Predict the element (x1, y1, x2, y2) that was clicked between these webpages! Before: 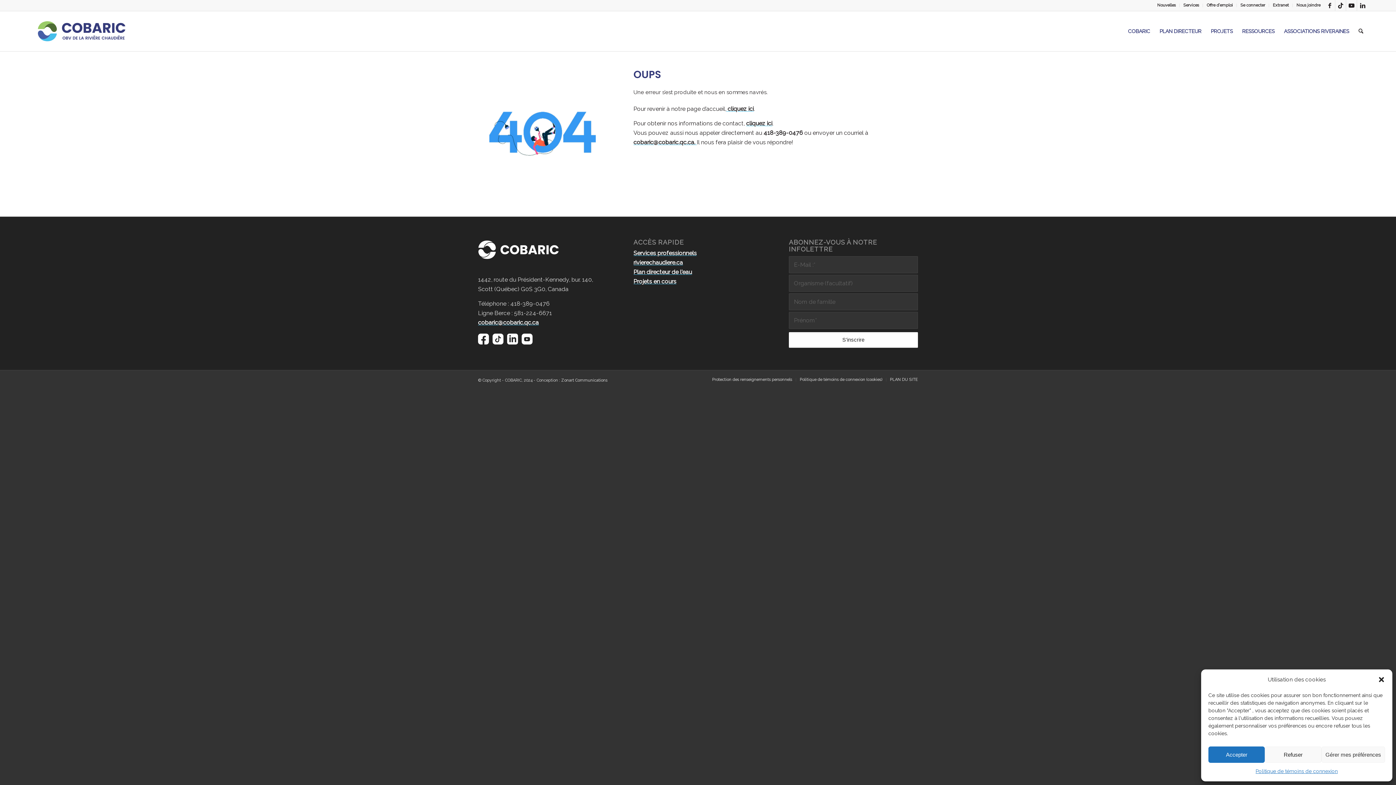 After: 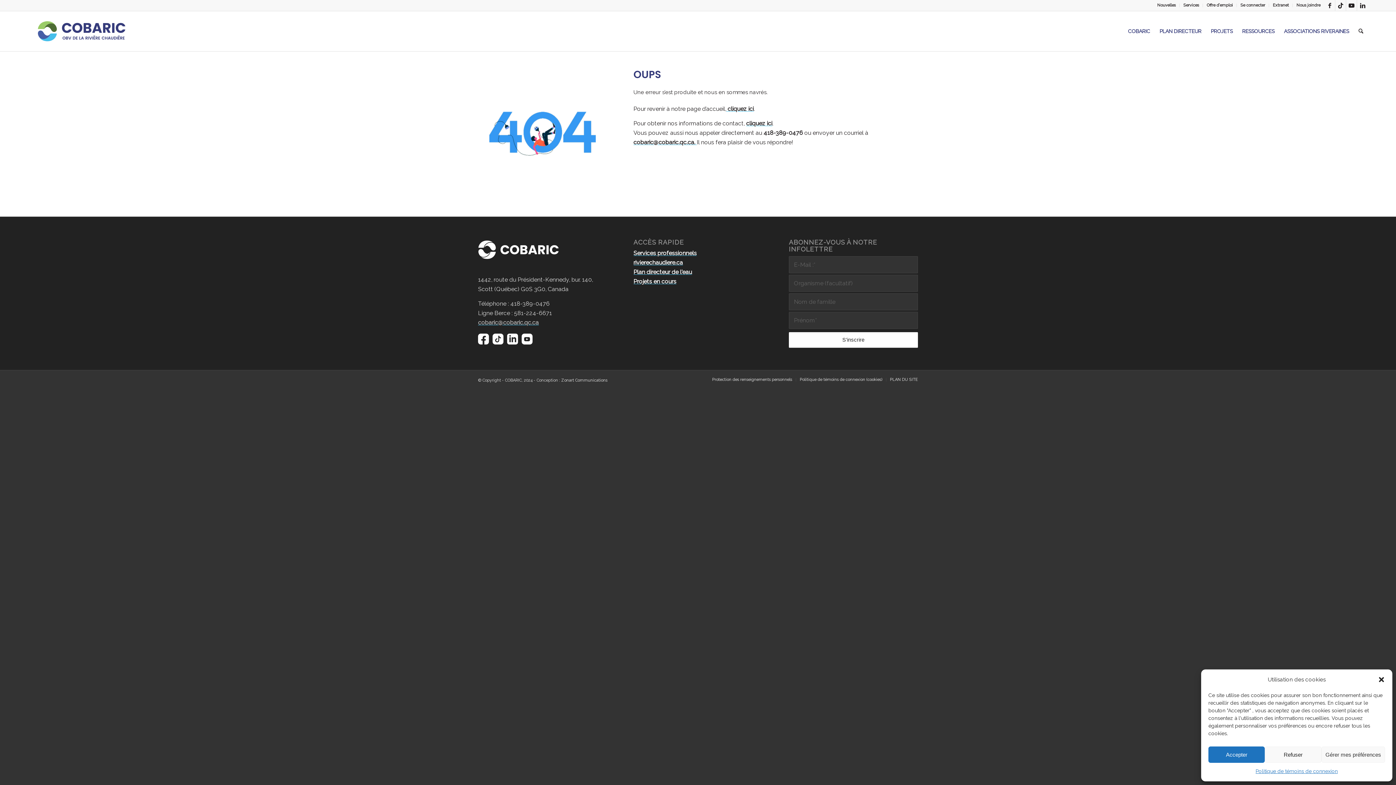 Action: label: cobaric@cobaric.qc.ca bbox: (478, 319, 538, 326)